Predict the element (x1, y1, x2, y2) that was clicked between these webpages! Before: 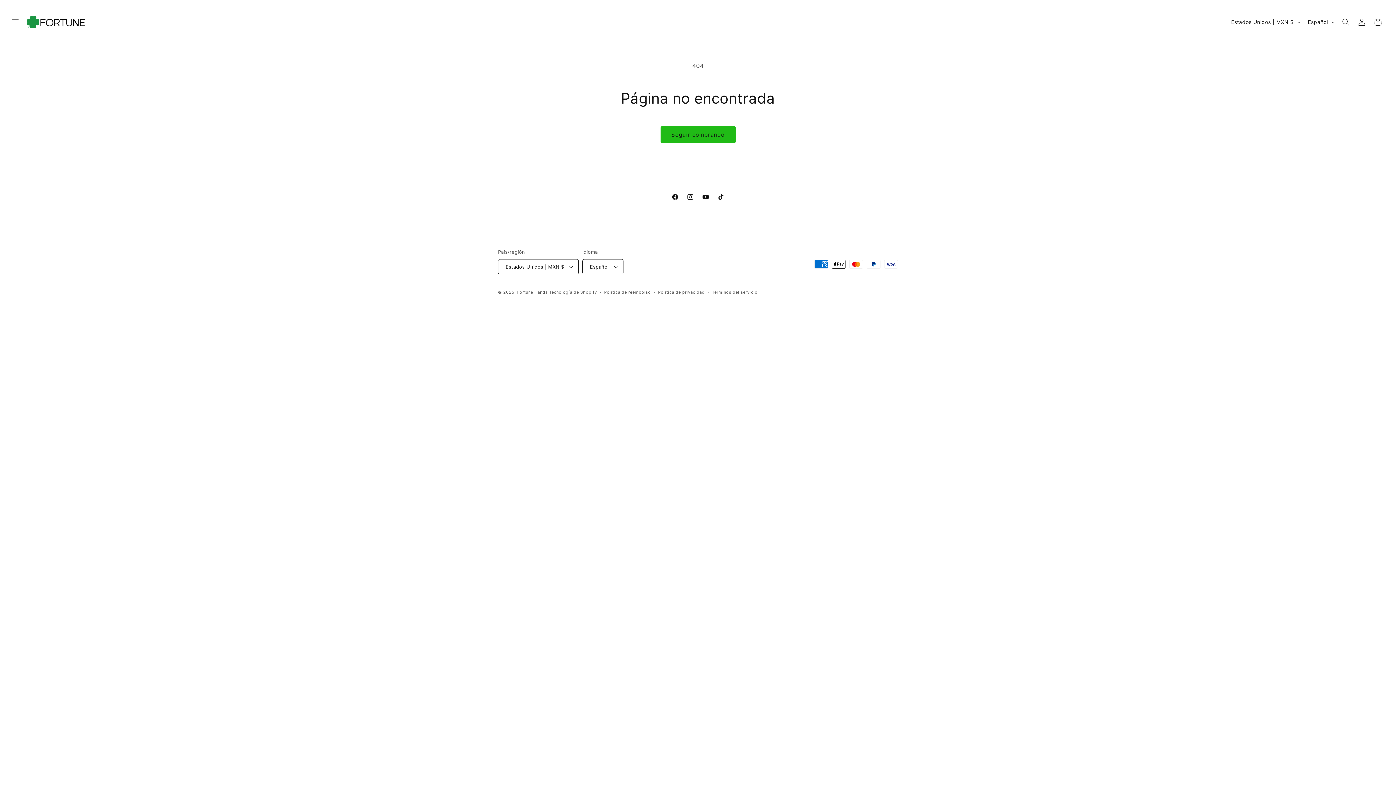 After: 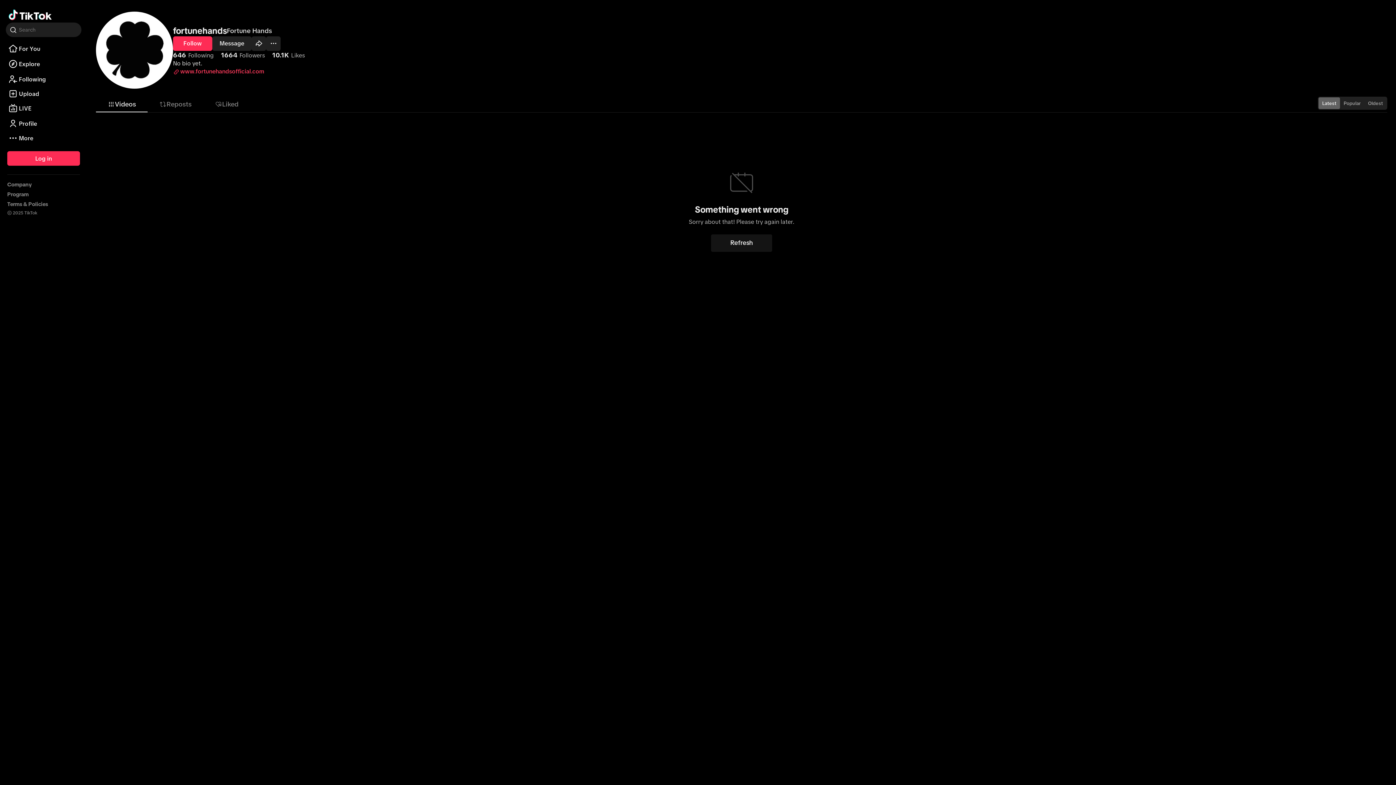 Action: bbox: (713, 189, 728, 204) label: TikTok